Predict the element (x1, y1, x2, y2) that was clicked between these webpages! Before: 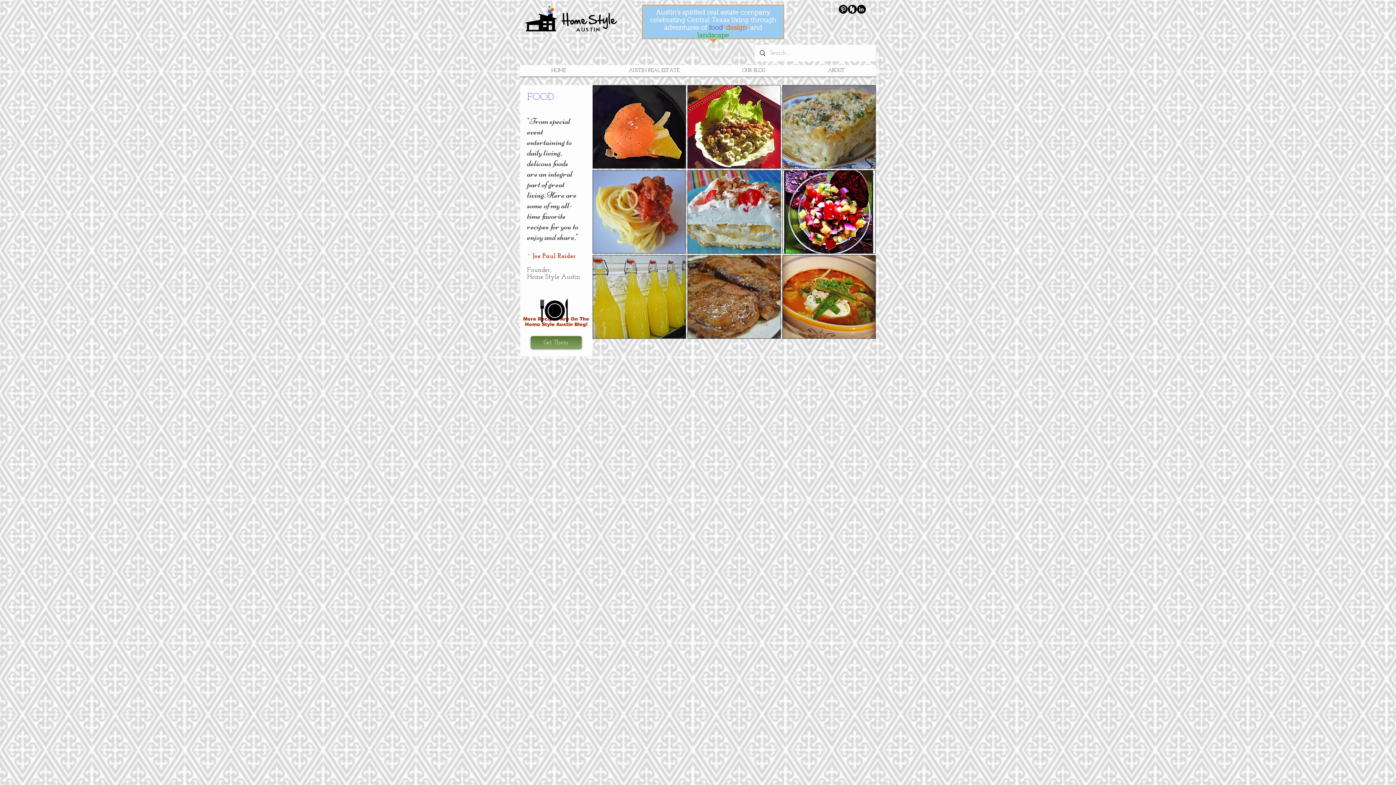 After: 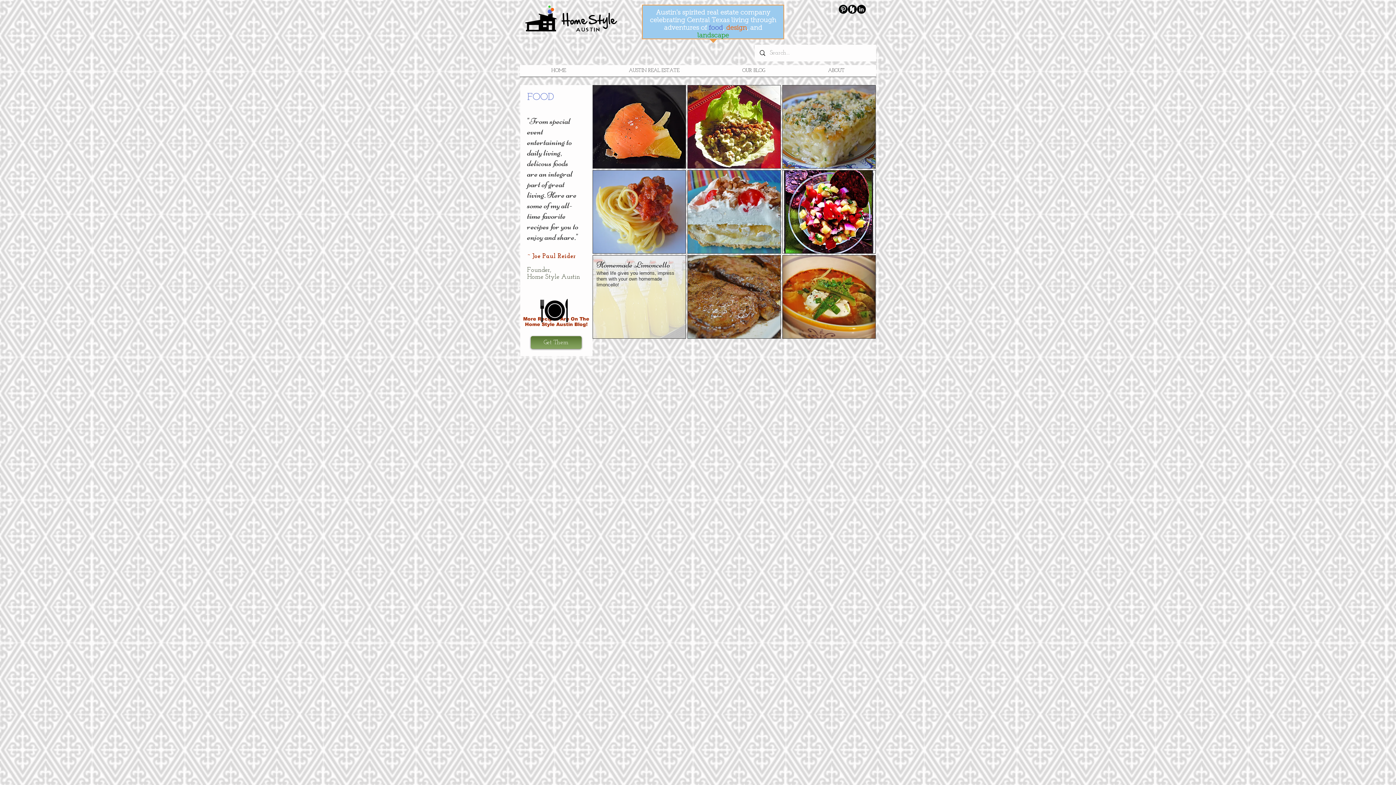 Action: bbox: (592, 255, 686, 338) label: Homemade Limoncello